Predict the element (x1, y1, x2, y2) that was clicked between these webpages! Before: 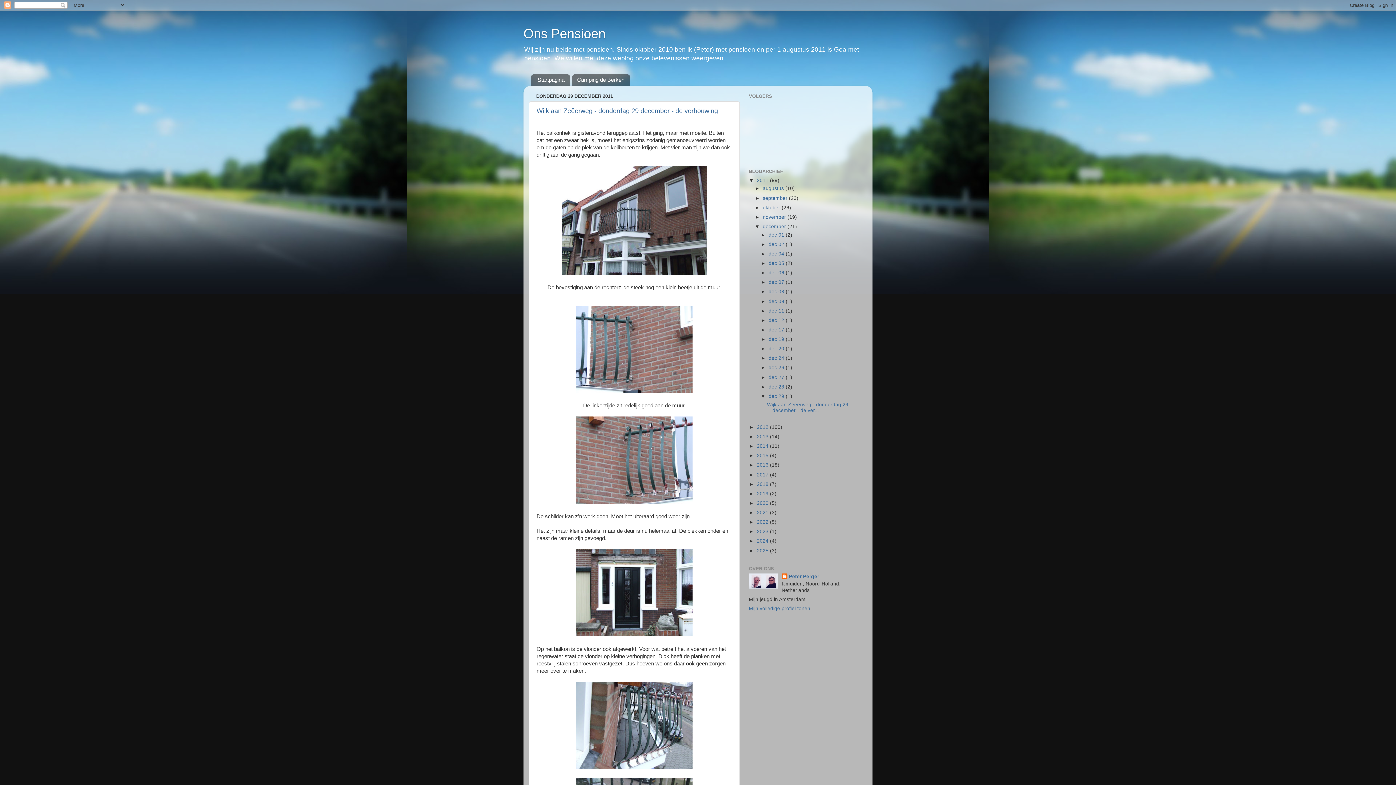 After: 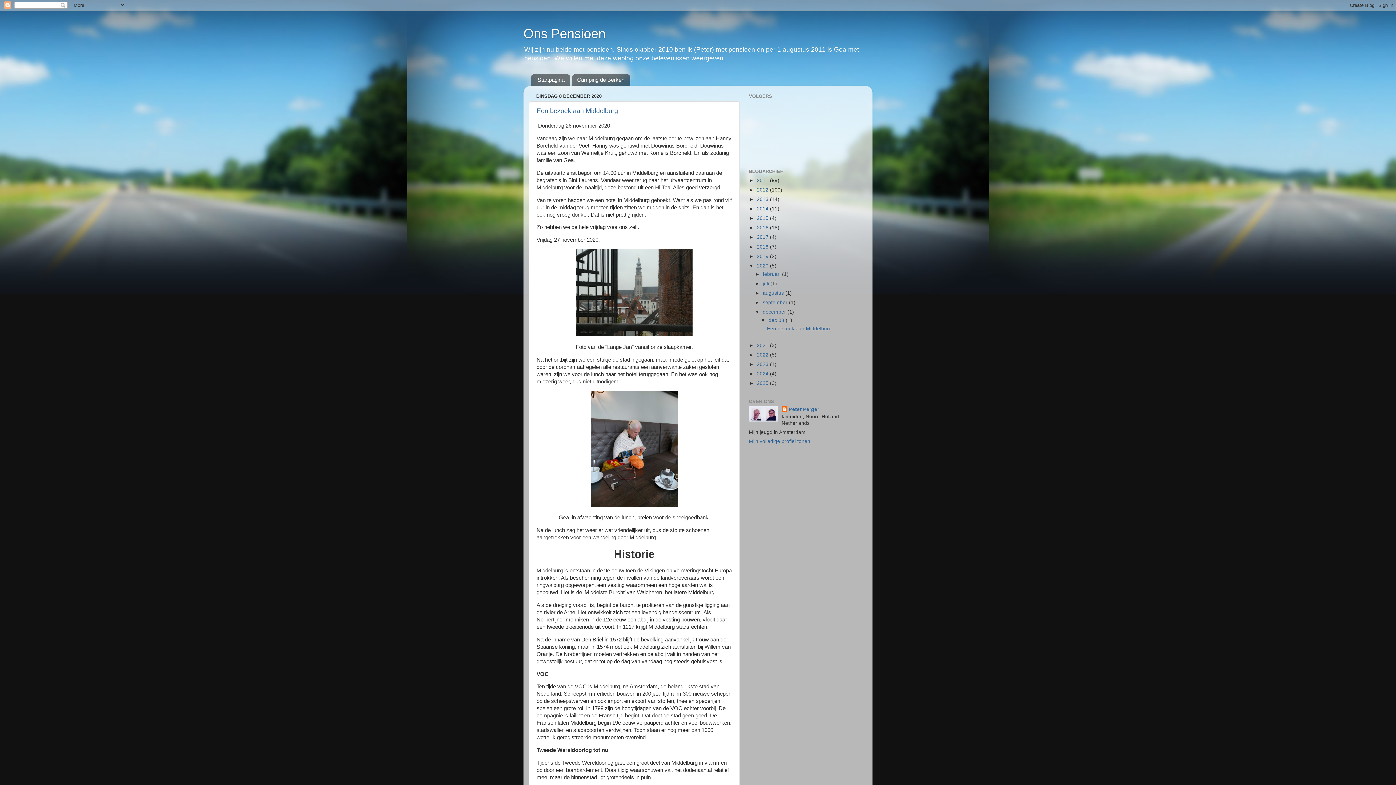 Action: label: 2020  bbox: (757, 500, 770, 506)